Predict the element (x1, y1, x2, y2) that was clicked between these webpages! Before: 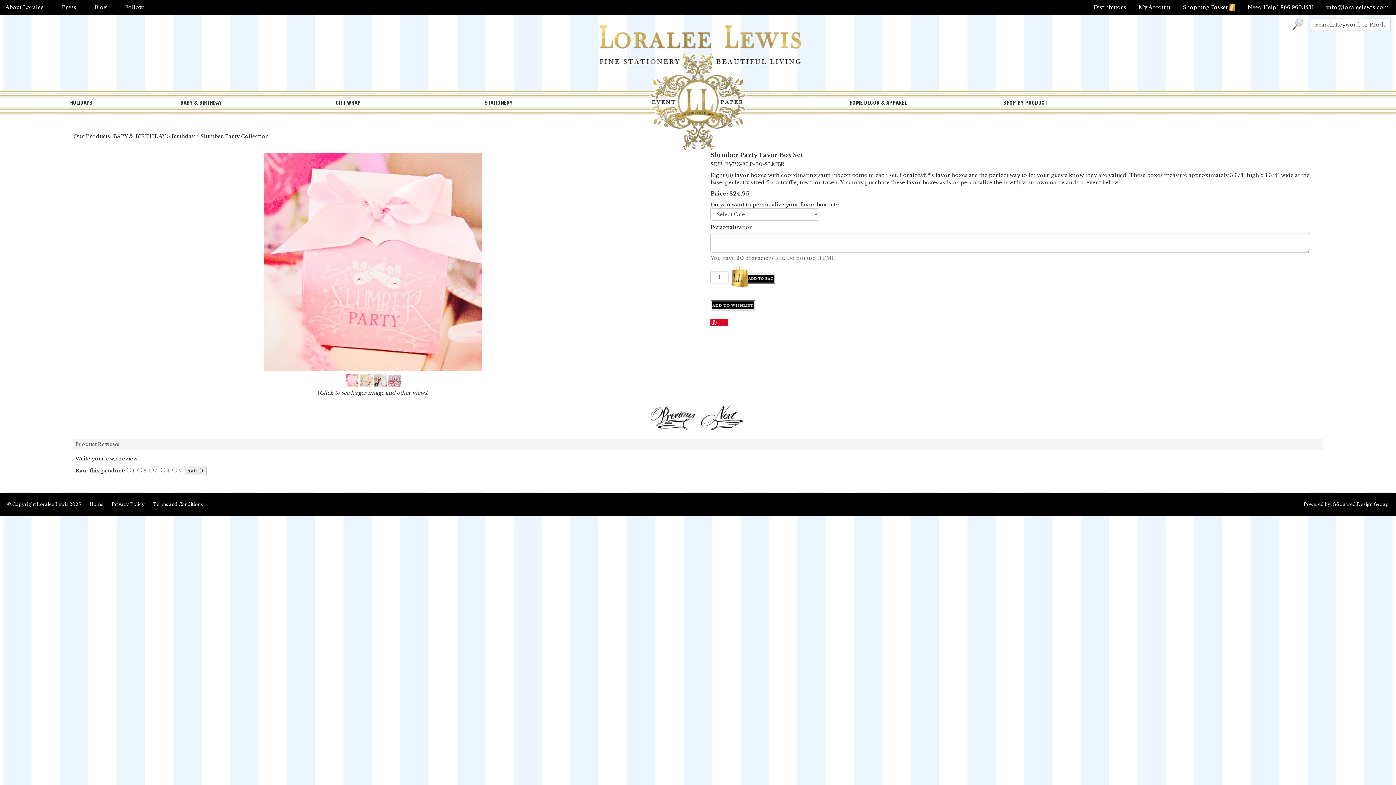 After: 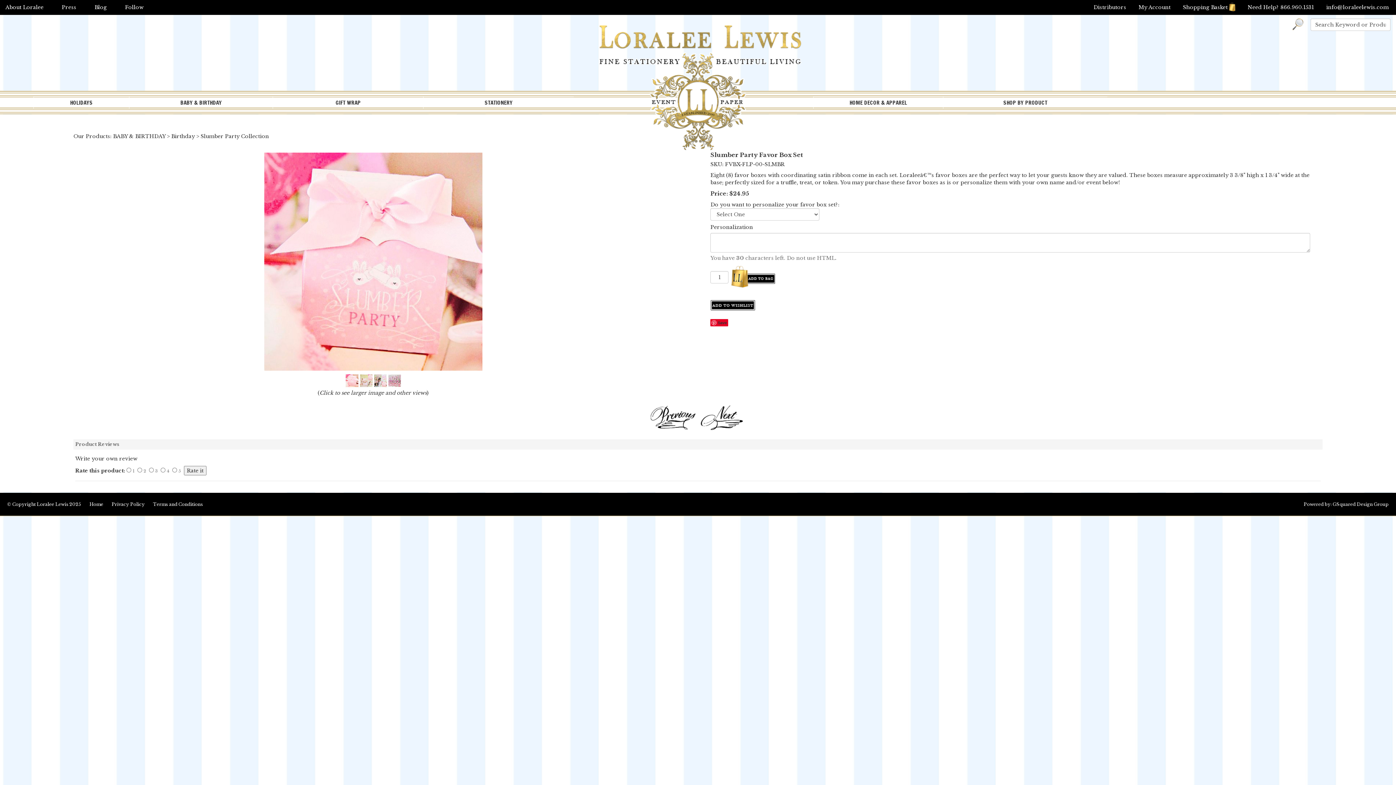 Action: label: Save bbox: (710, 319, 728, 326)